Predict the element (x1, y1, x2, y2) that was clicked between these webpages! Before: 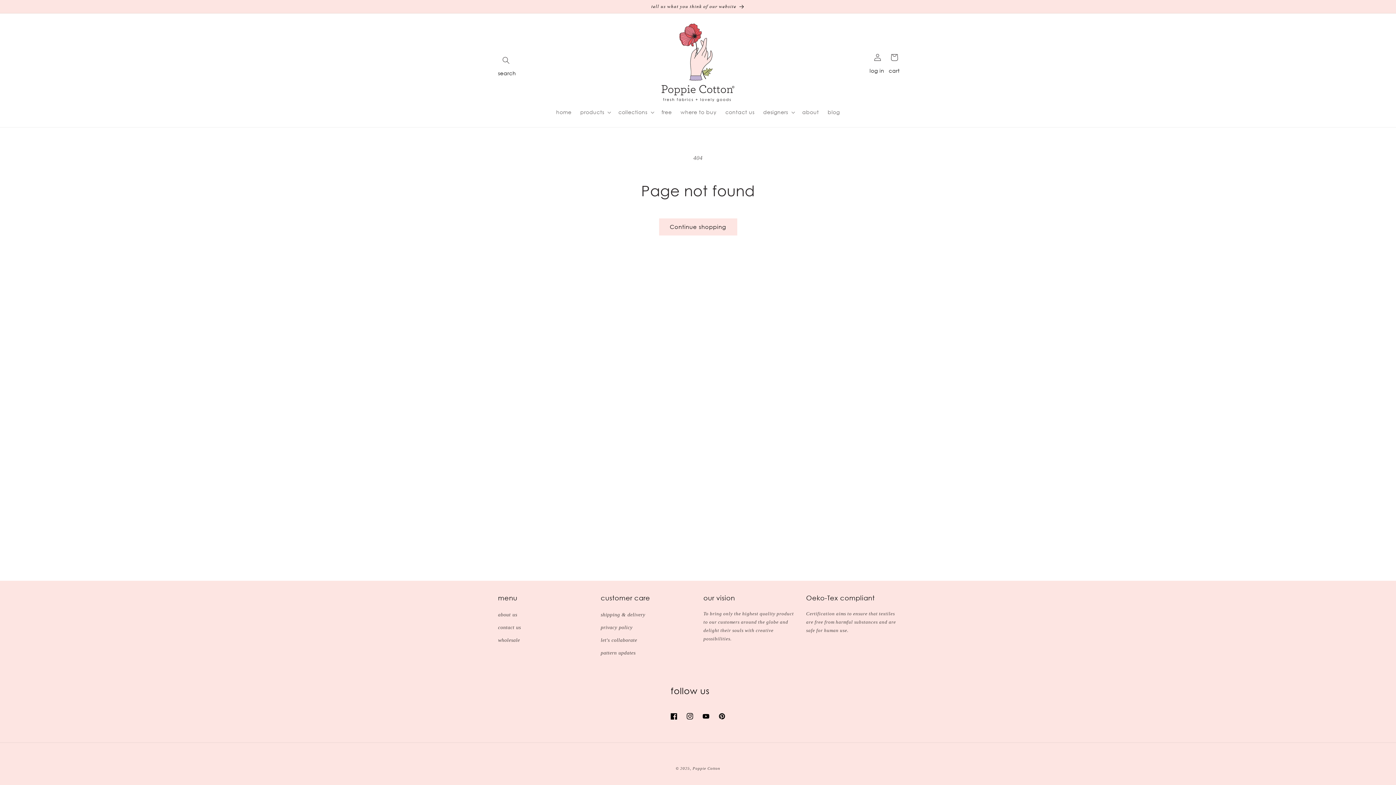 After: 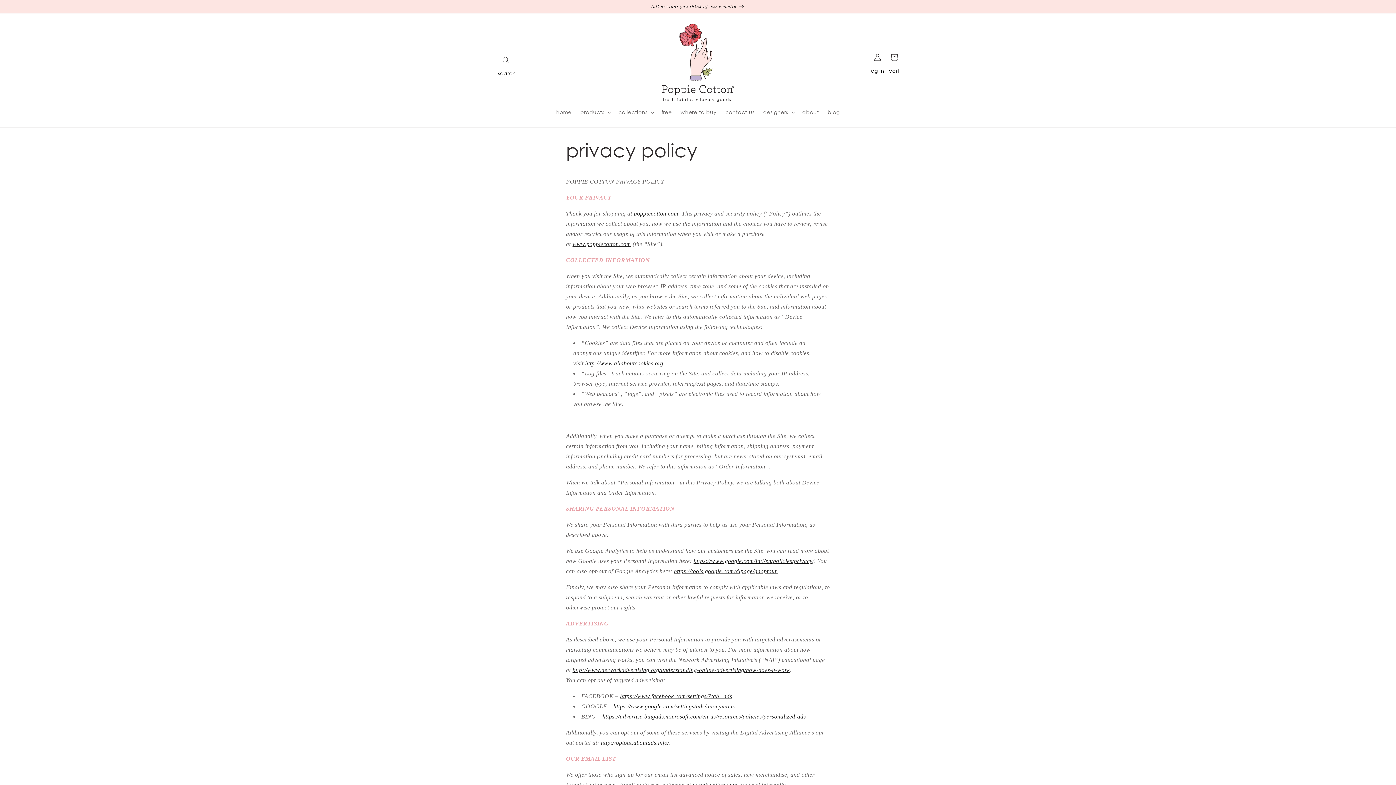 Action: bbox: (600, 621, 632, 634) label: privacy policy